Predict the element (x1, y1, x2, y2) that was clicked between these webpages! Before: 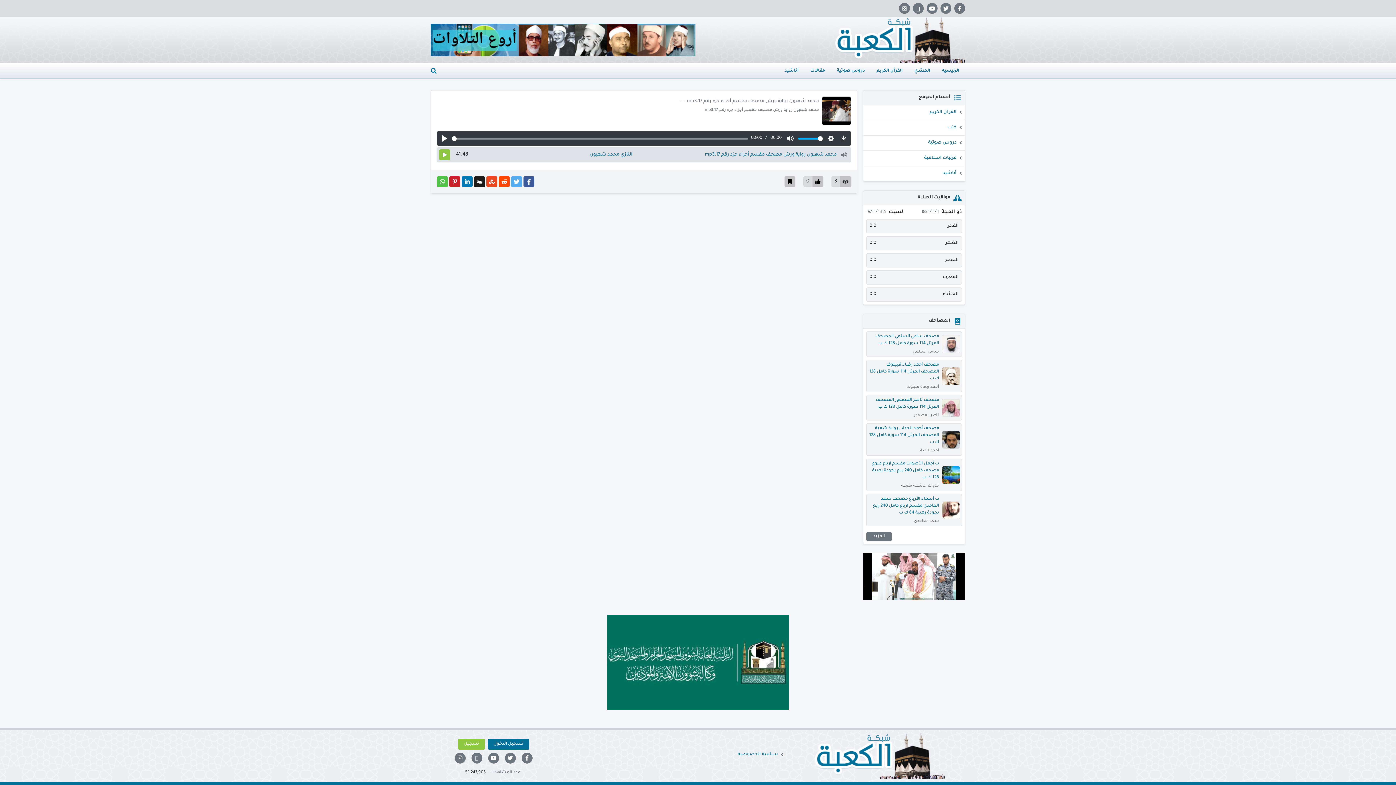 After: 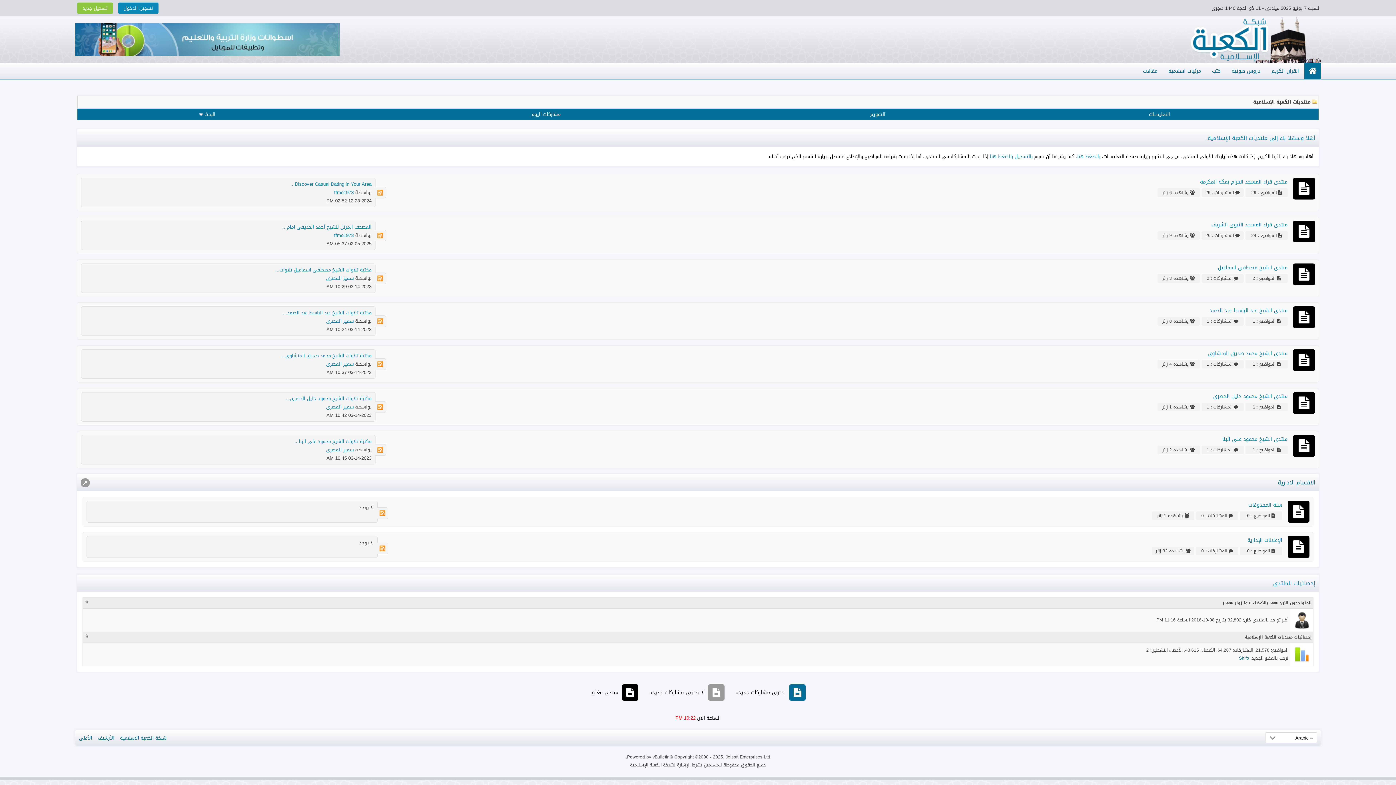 Action: bbox: (908, 63, 936, 78) label: المنتدي